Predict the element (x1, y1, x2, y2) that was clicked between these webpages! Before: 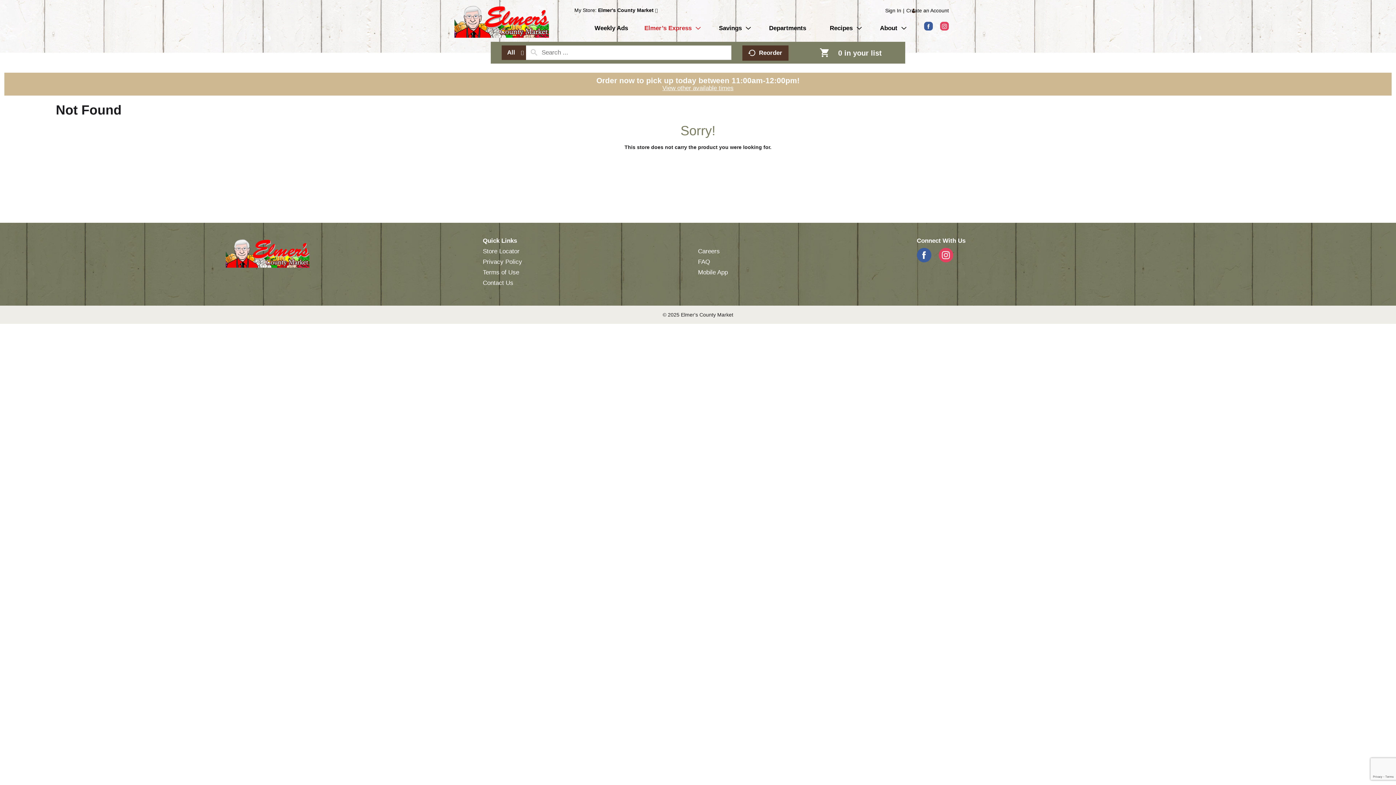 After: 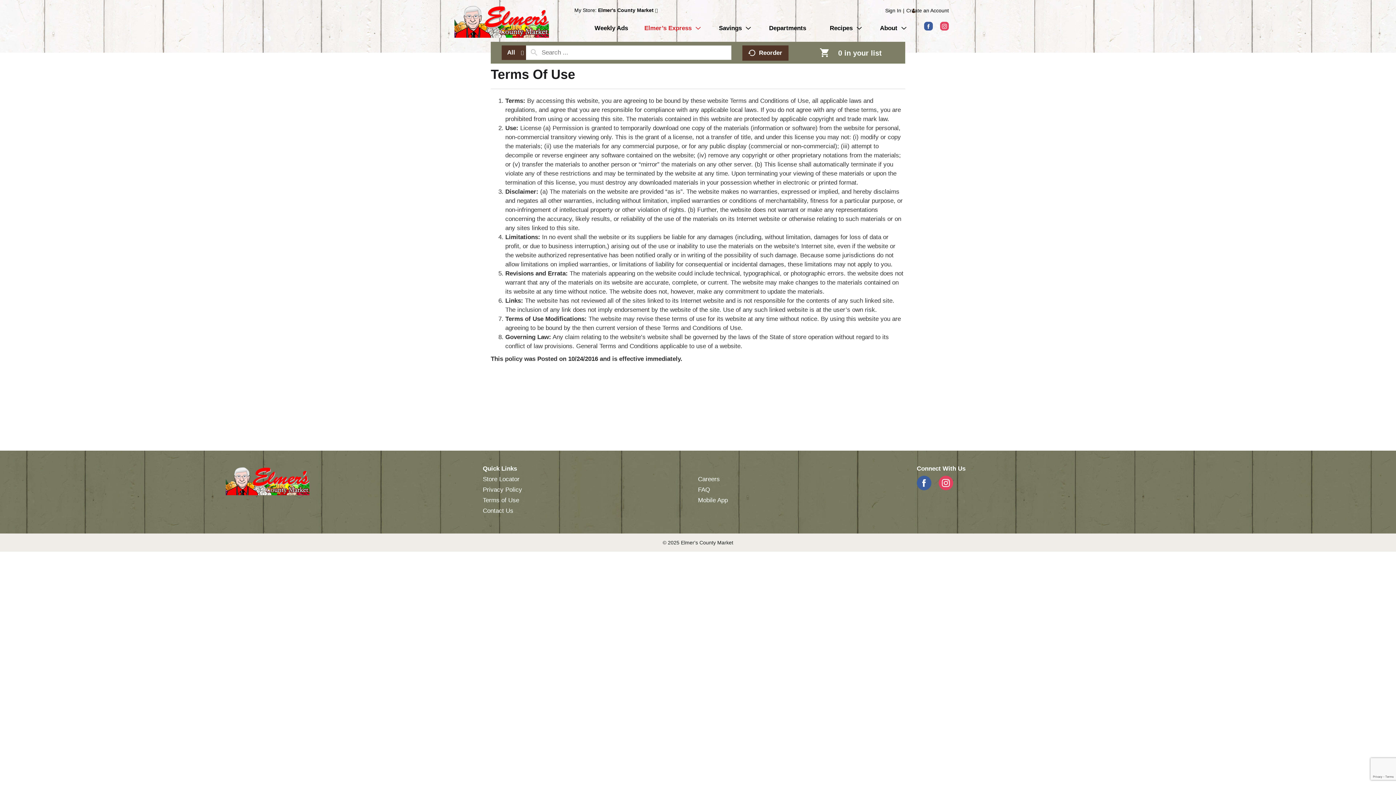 Action: label: Terms of Use bbox: (482, 191, 519, 198)